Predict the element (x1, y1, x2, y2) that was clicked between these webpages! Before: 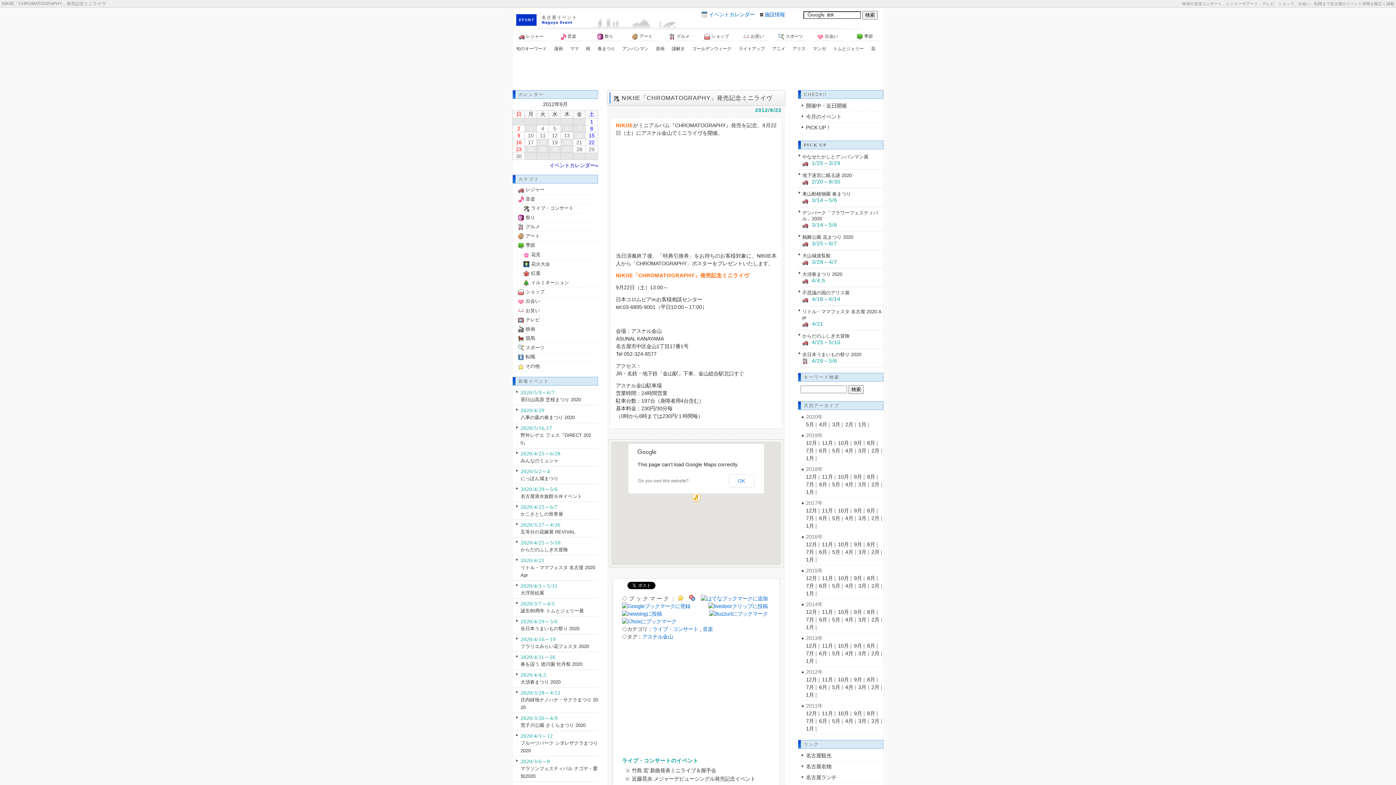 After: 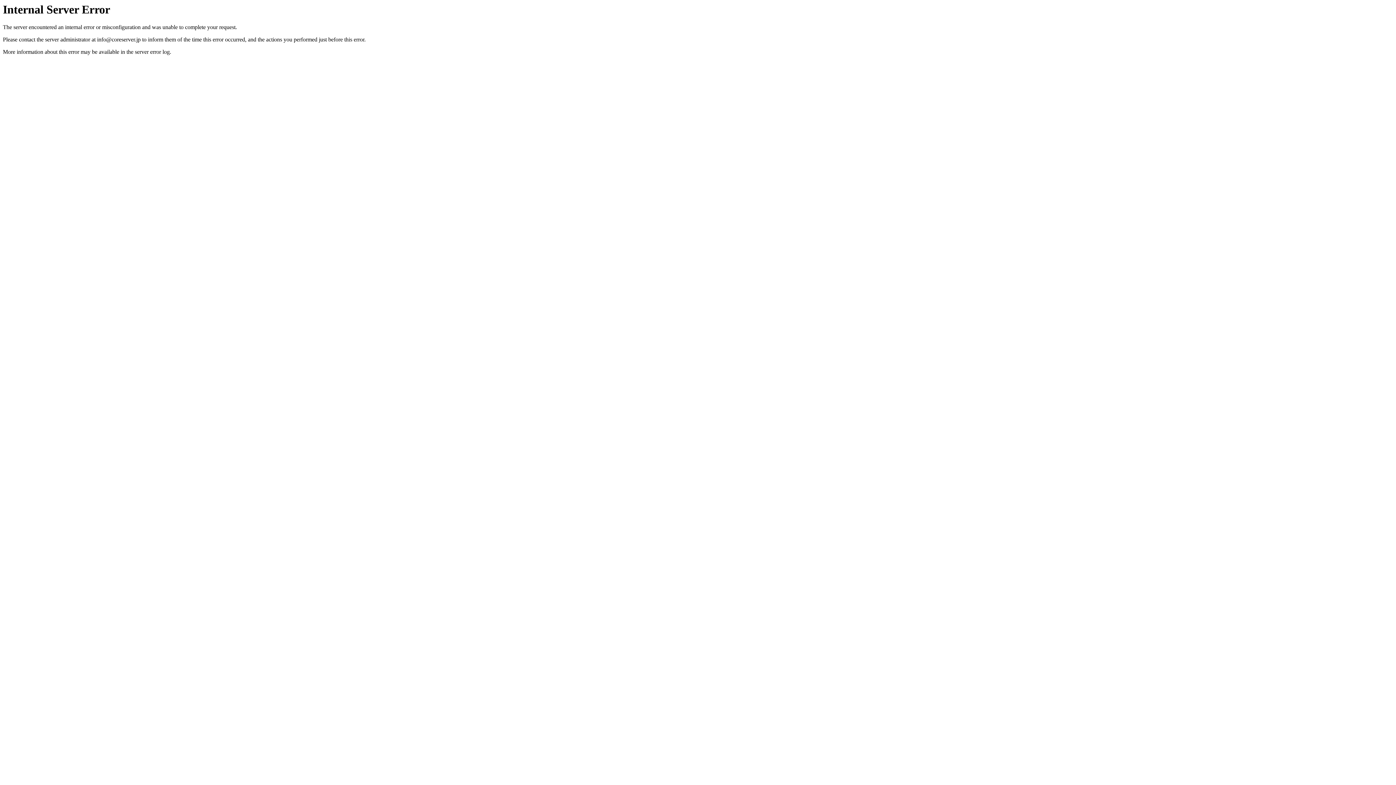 Action: bbox: (833, 46, 864, 51) label: トムとジェリー